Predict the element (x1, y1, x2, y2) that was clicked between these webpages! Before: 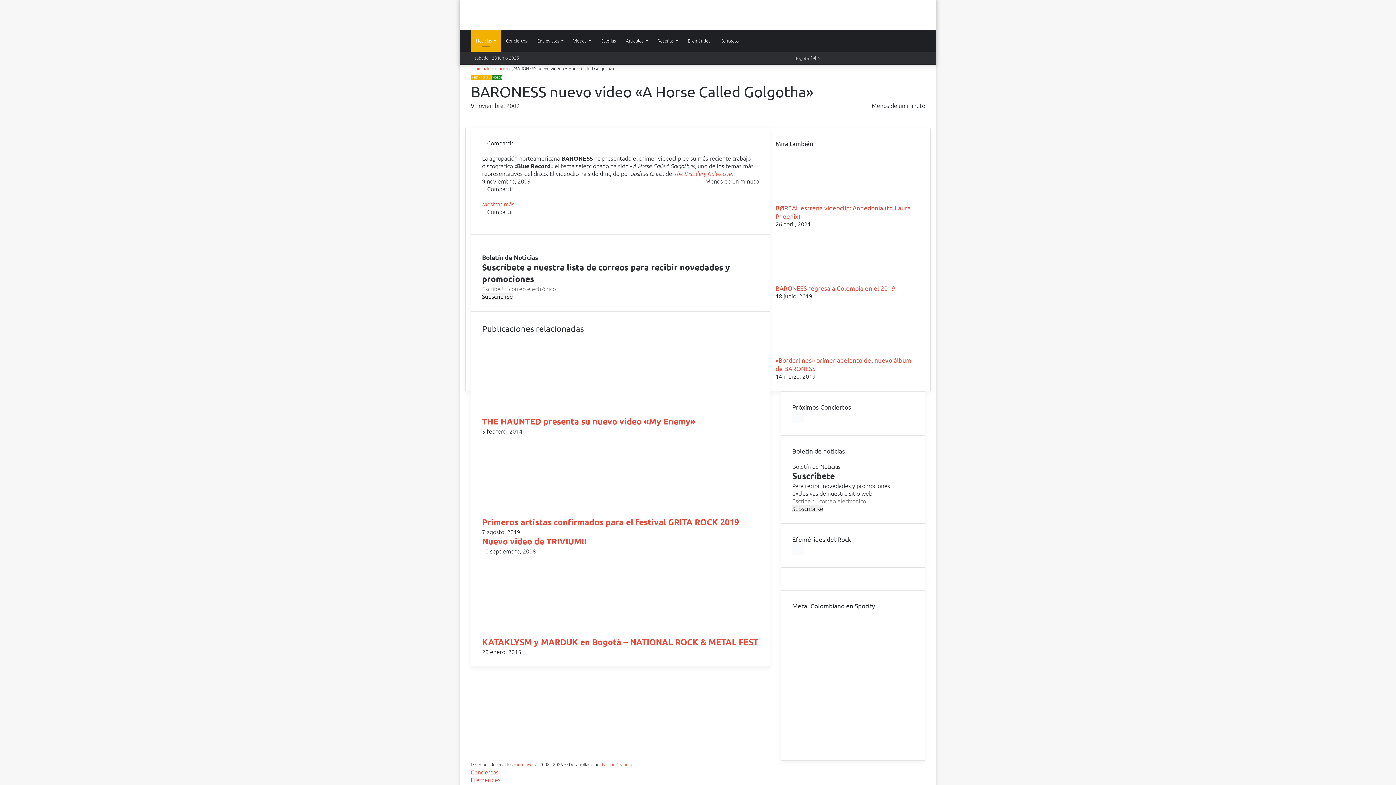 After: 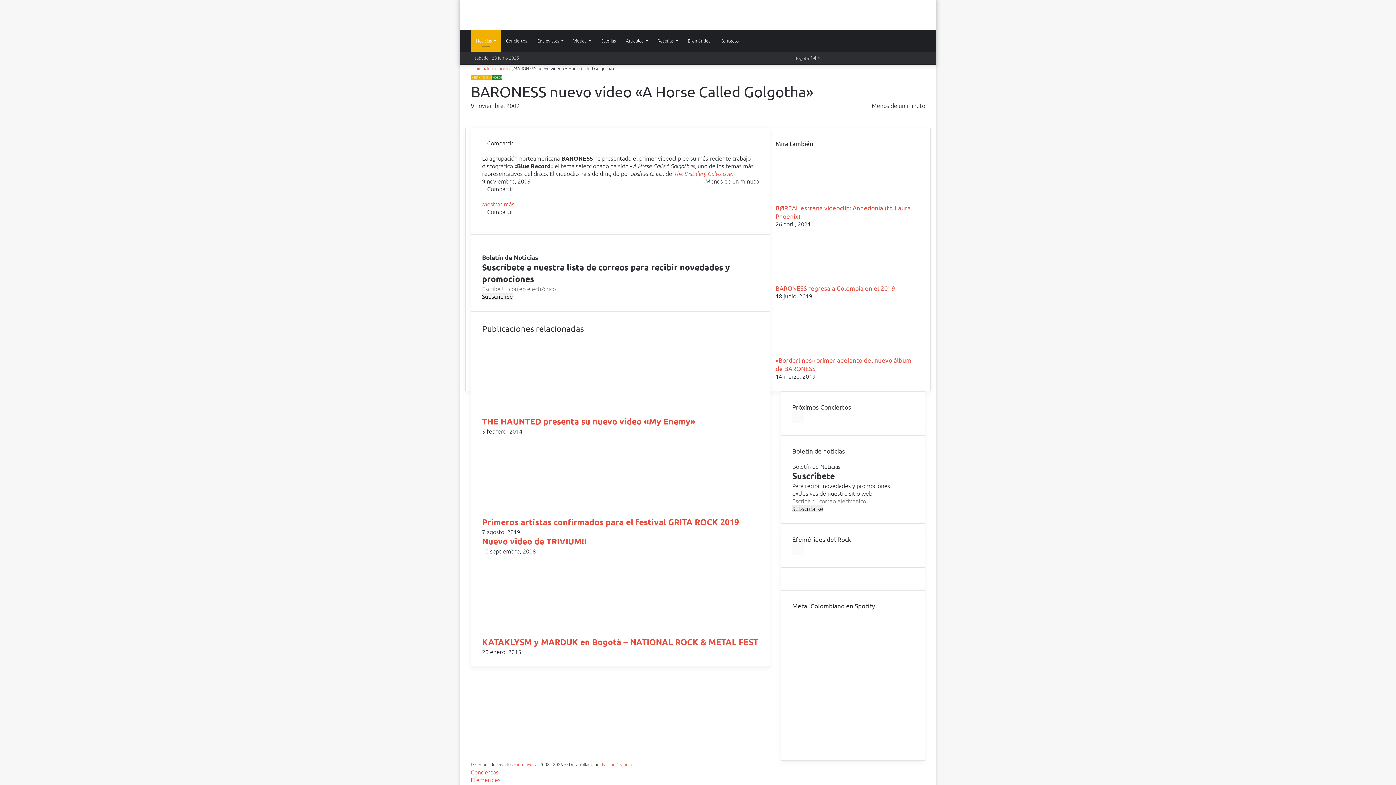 Action: label: YouTube bbox: (870, 51, 881, 64)